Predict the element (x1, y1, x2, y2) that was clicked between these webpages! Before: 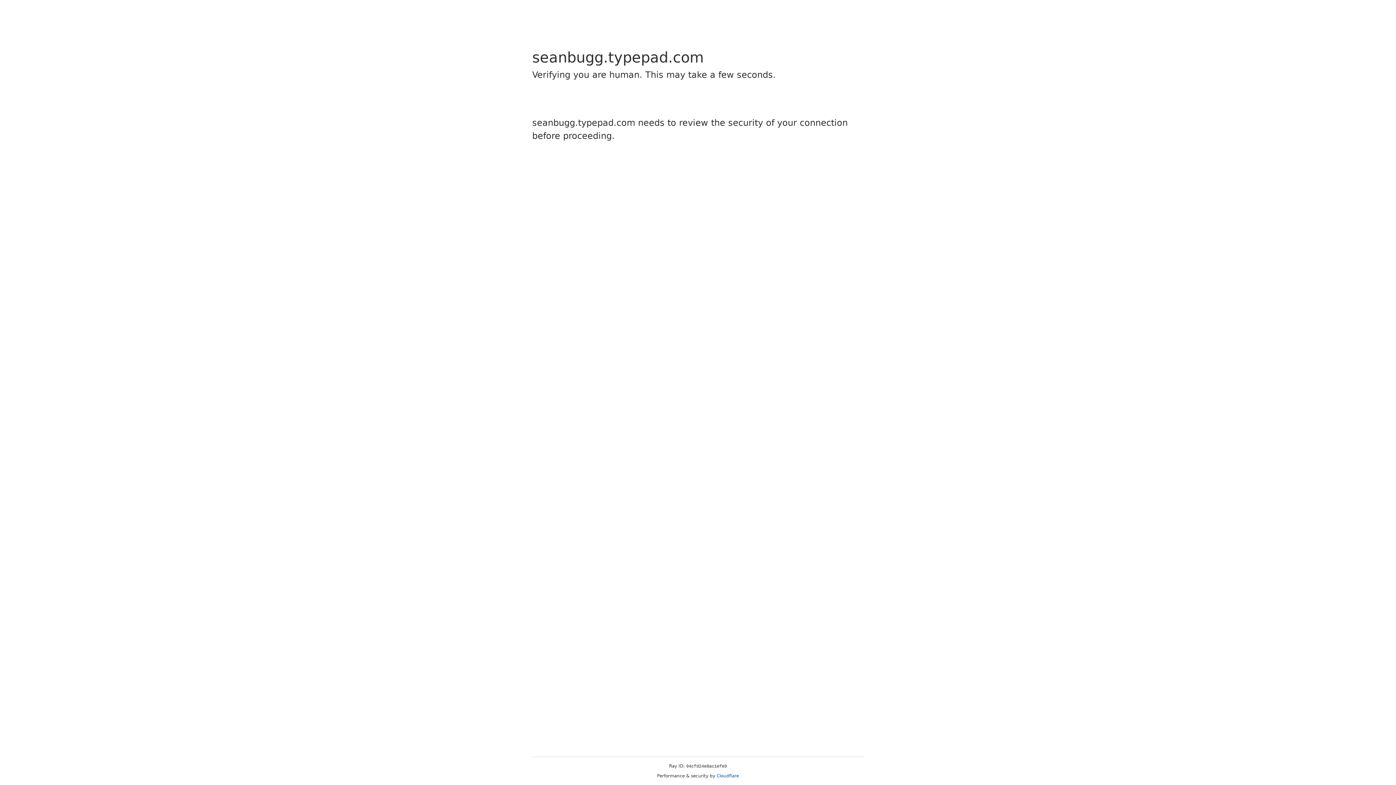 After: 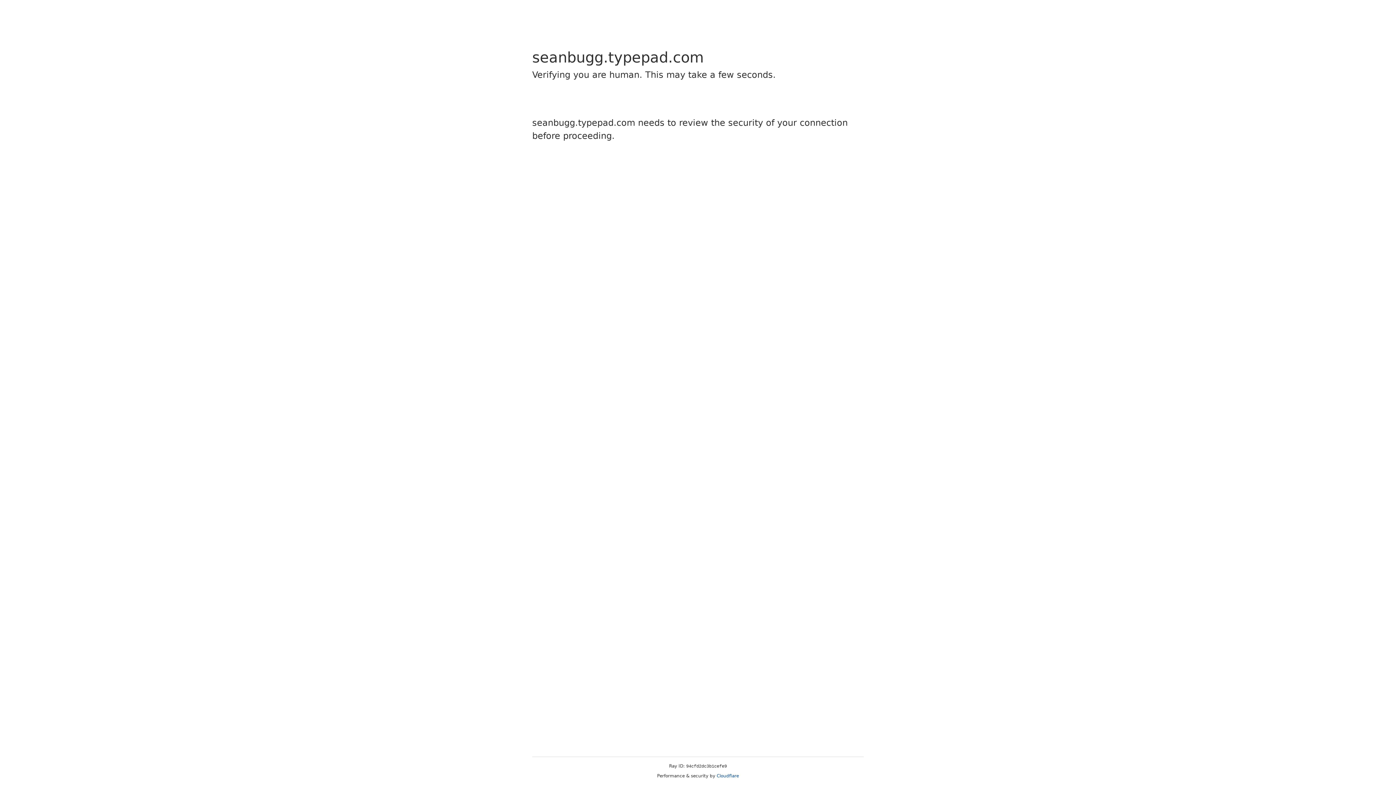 Action: label: Cloudflare bbox: (716, 773, 739, 778)